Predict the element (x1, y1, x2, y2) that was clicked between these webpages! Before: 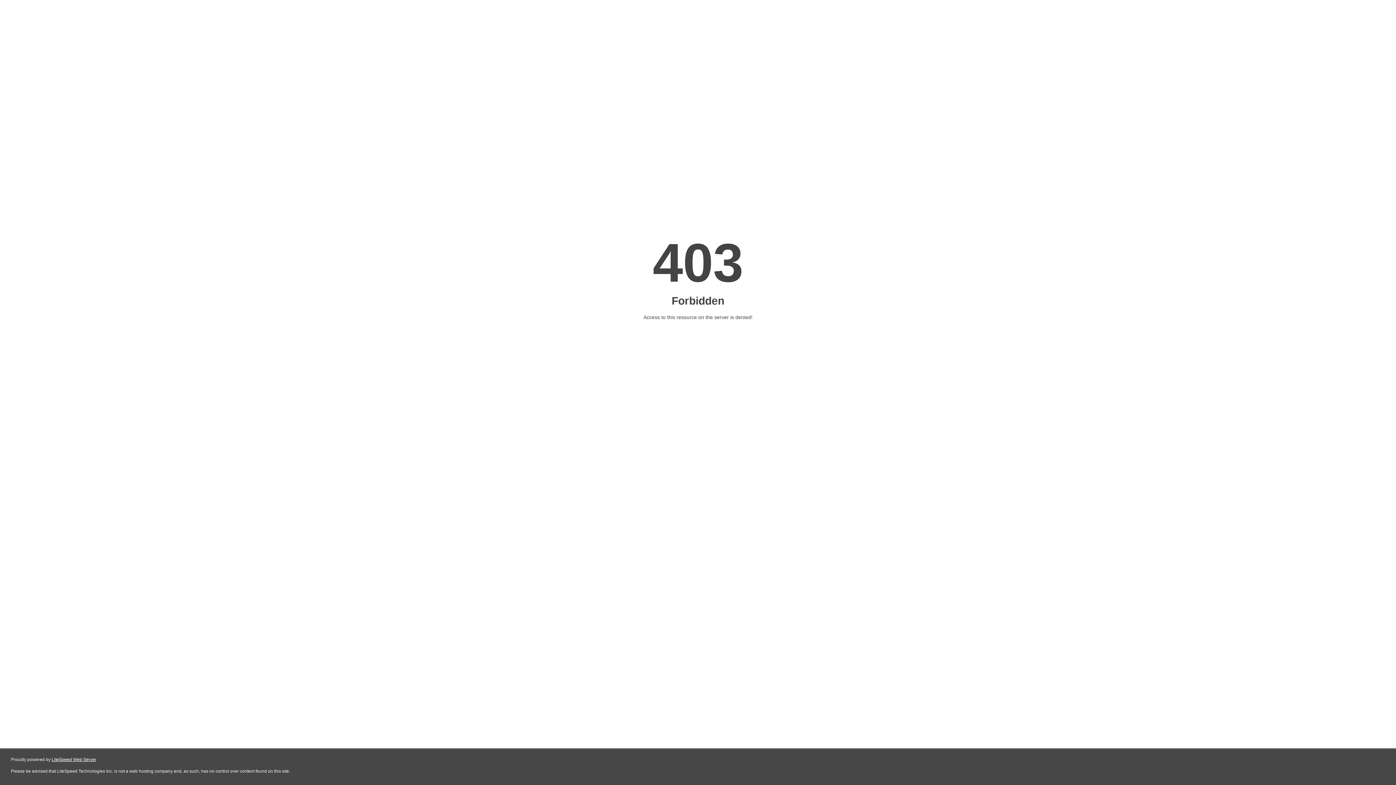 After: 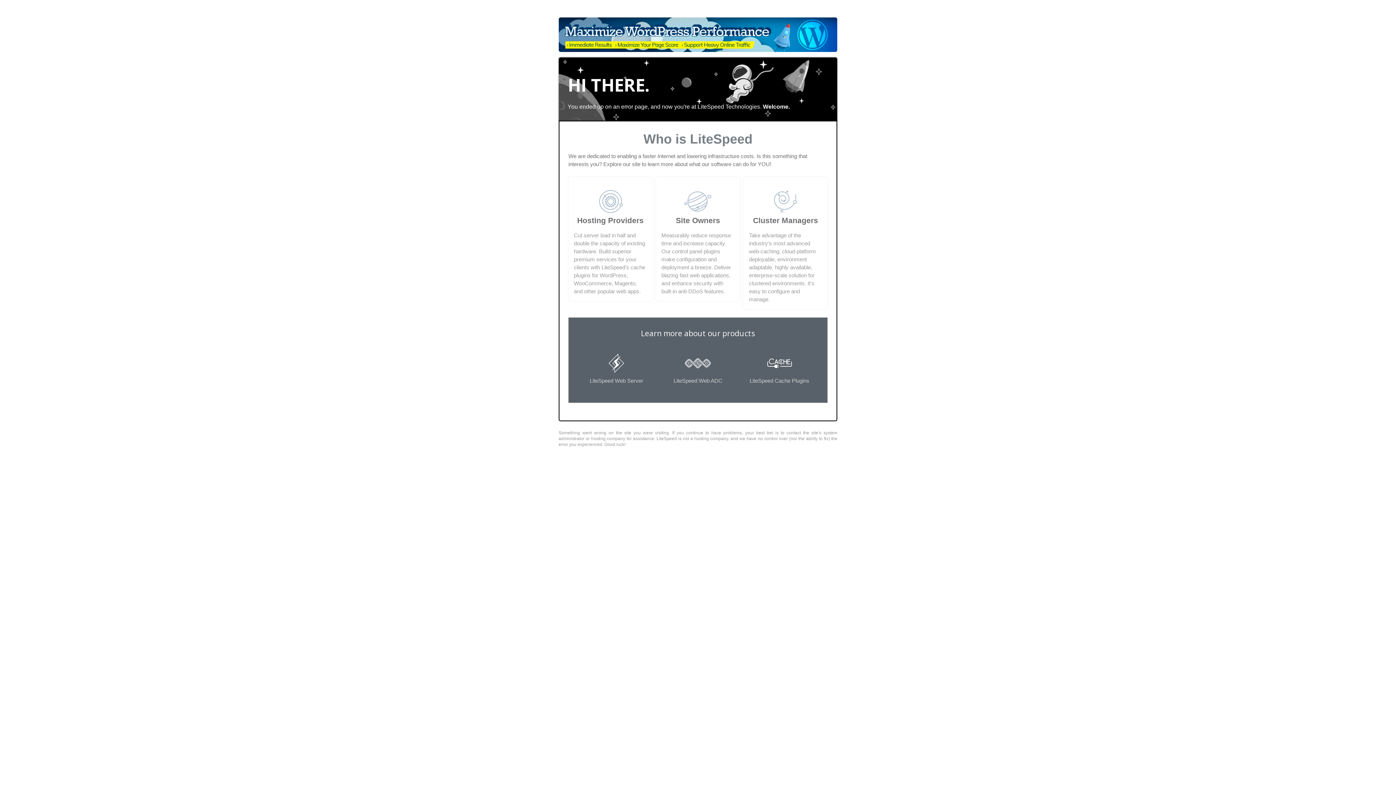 Action: label: LiteSpeed Web Server bbox: (51, 757, 96, 762)